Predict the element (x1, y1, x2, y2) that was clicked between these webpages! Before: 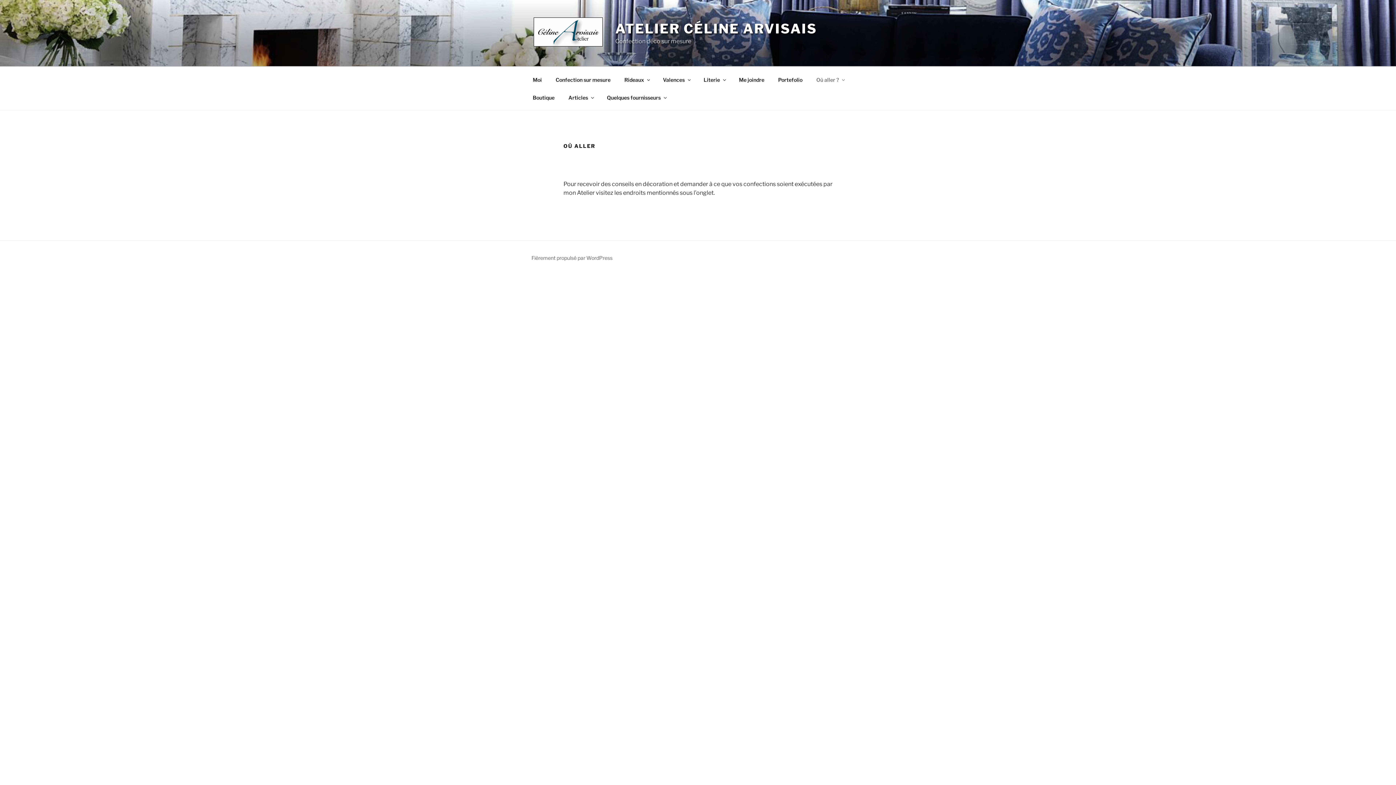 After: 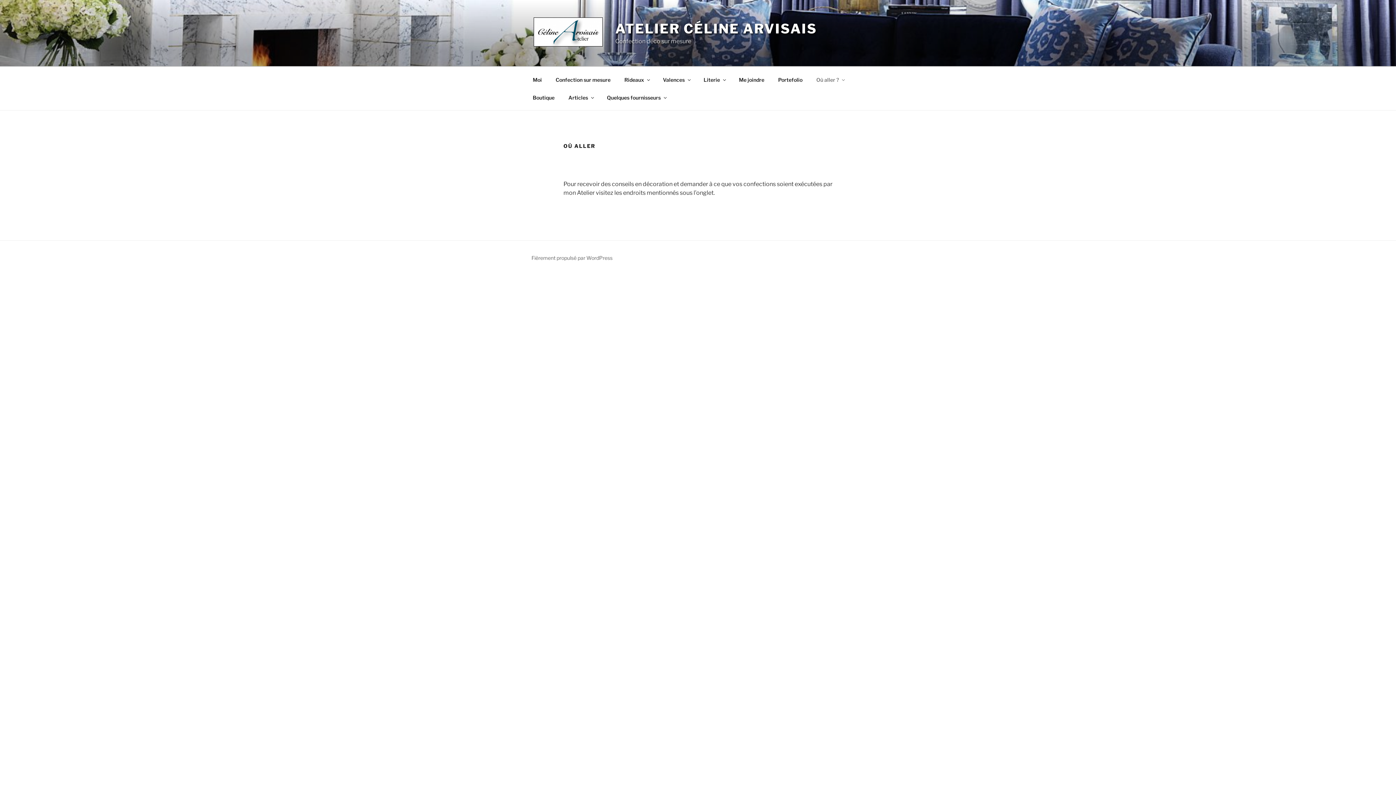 Action: label: Où aller ? bbox: (810, 70, 850, 88)